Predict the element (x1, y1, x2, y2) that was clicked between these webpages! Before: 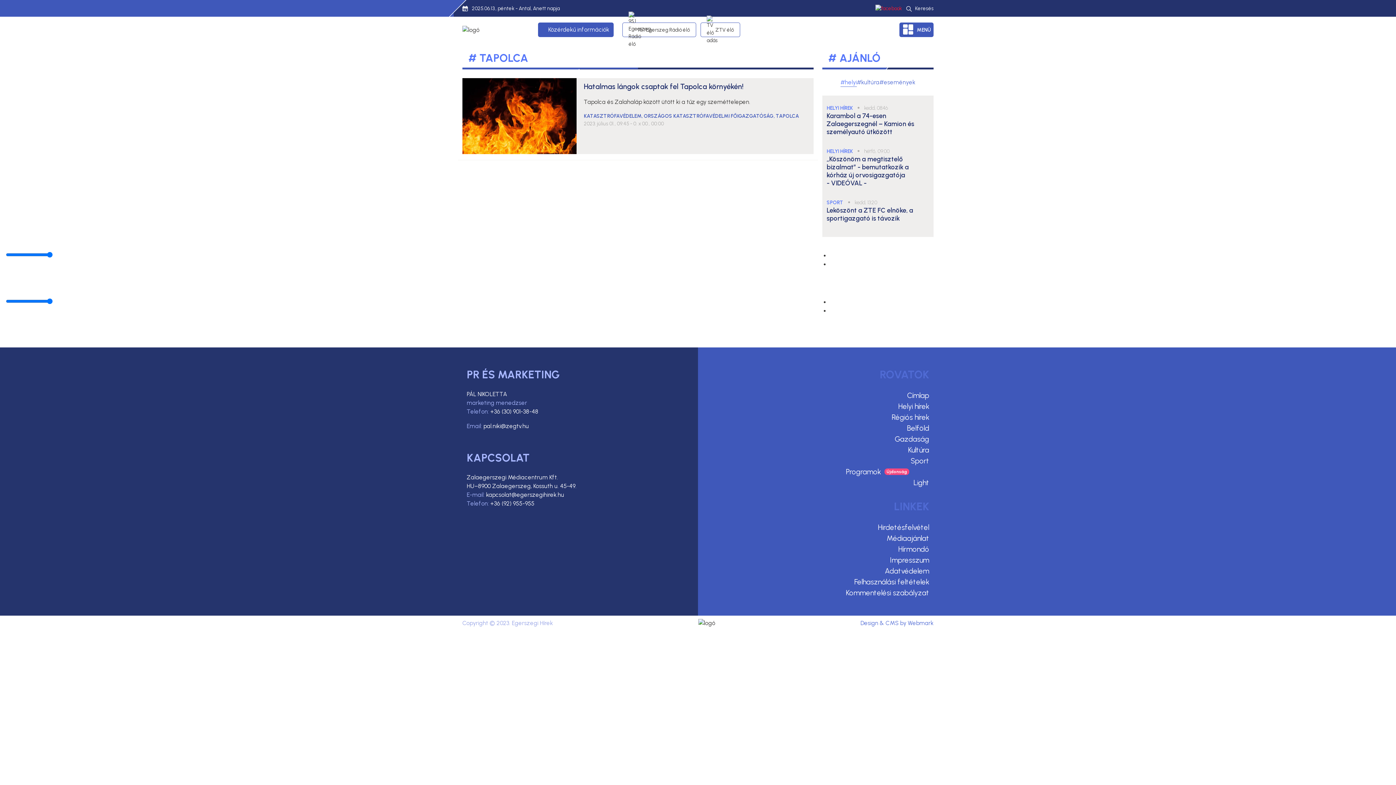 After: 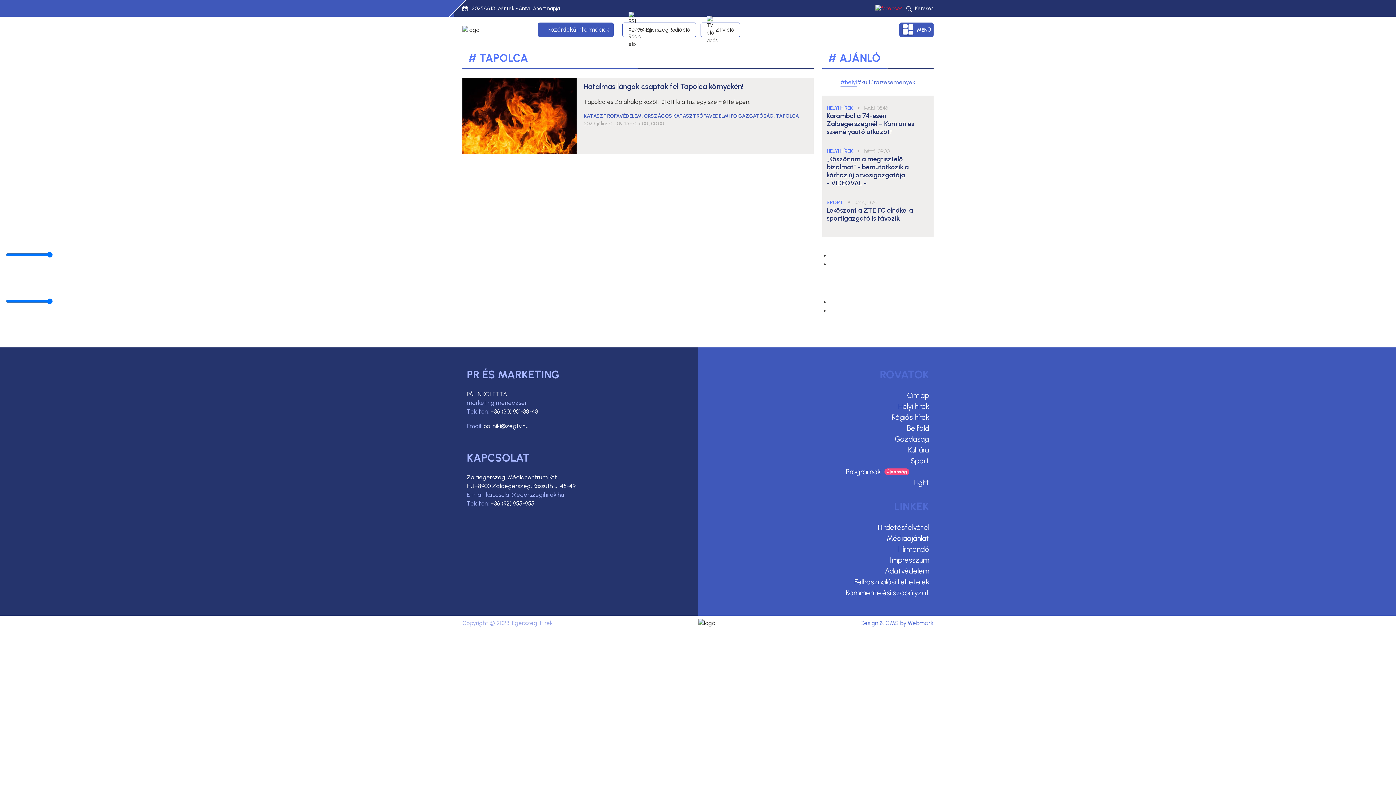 Action: bbox: (486, 491, 564, 498) label: kapcsolat@egerszegihirek.hu